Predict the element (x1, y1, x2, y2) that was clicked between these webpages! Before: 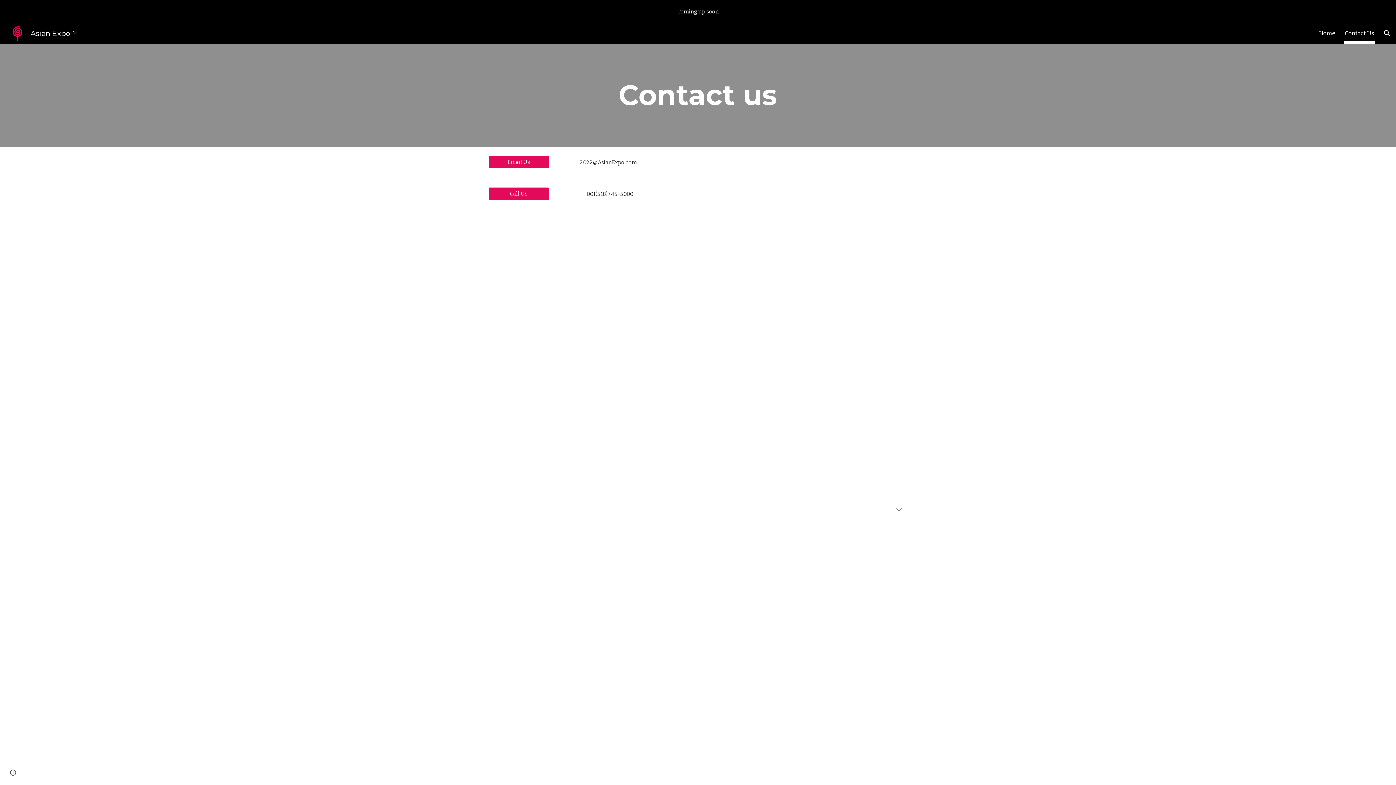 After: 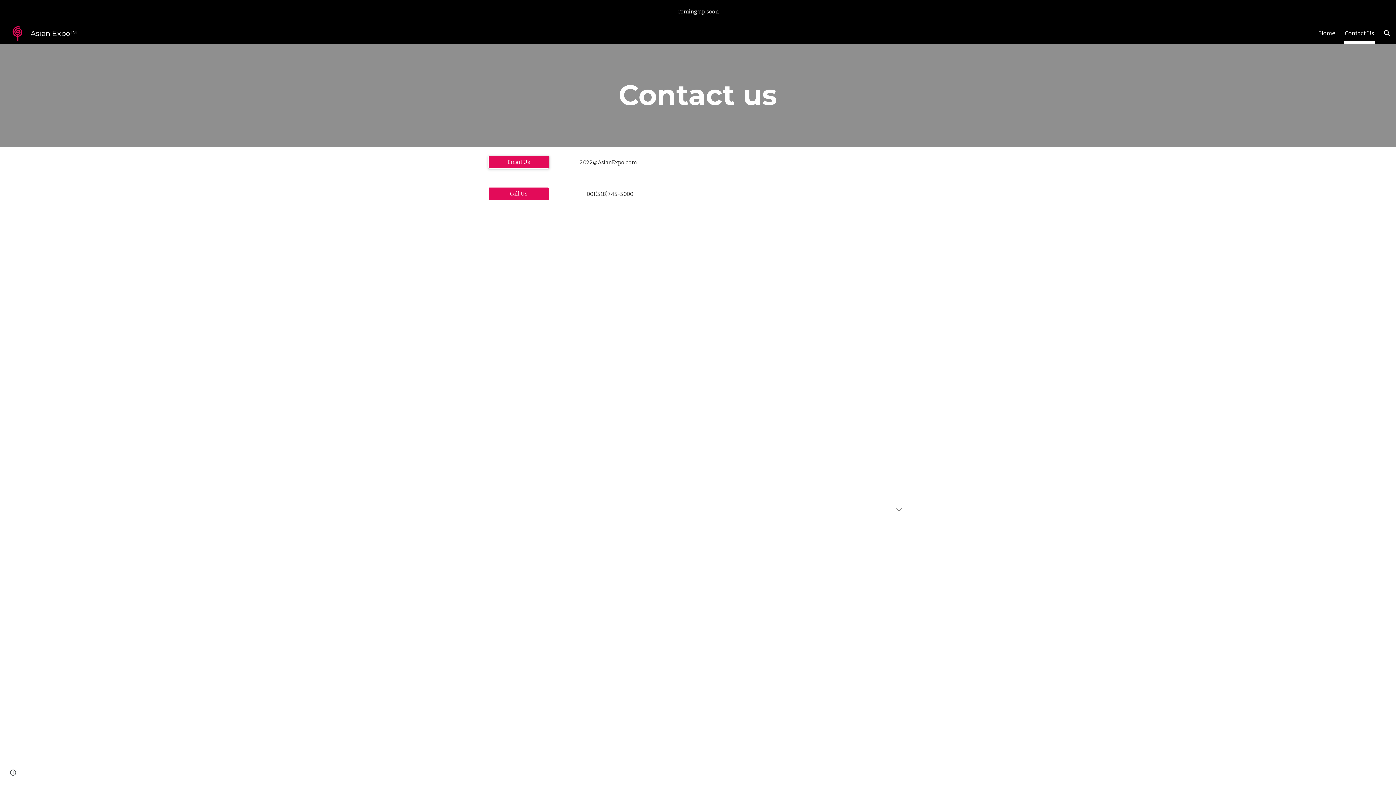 Action: bbox: (488, 153, 548, 170) label: Email Us